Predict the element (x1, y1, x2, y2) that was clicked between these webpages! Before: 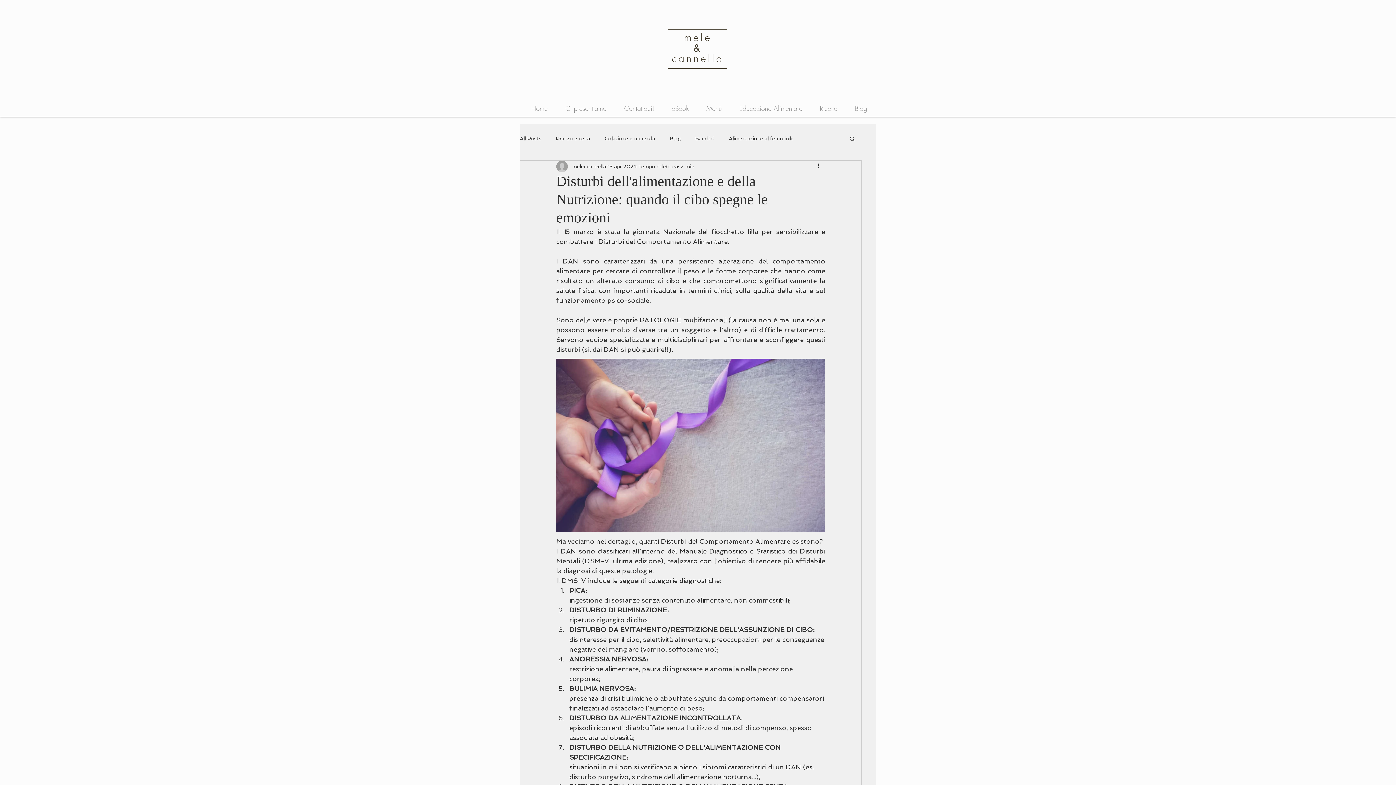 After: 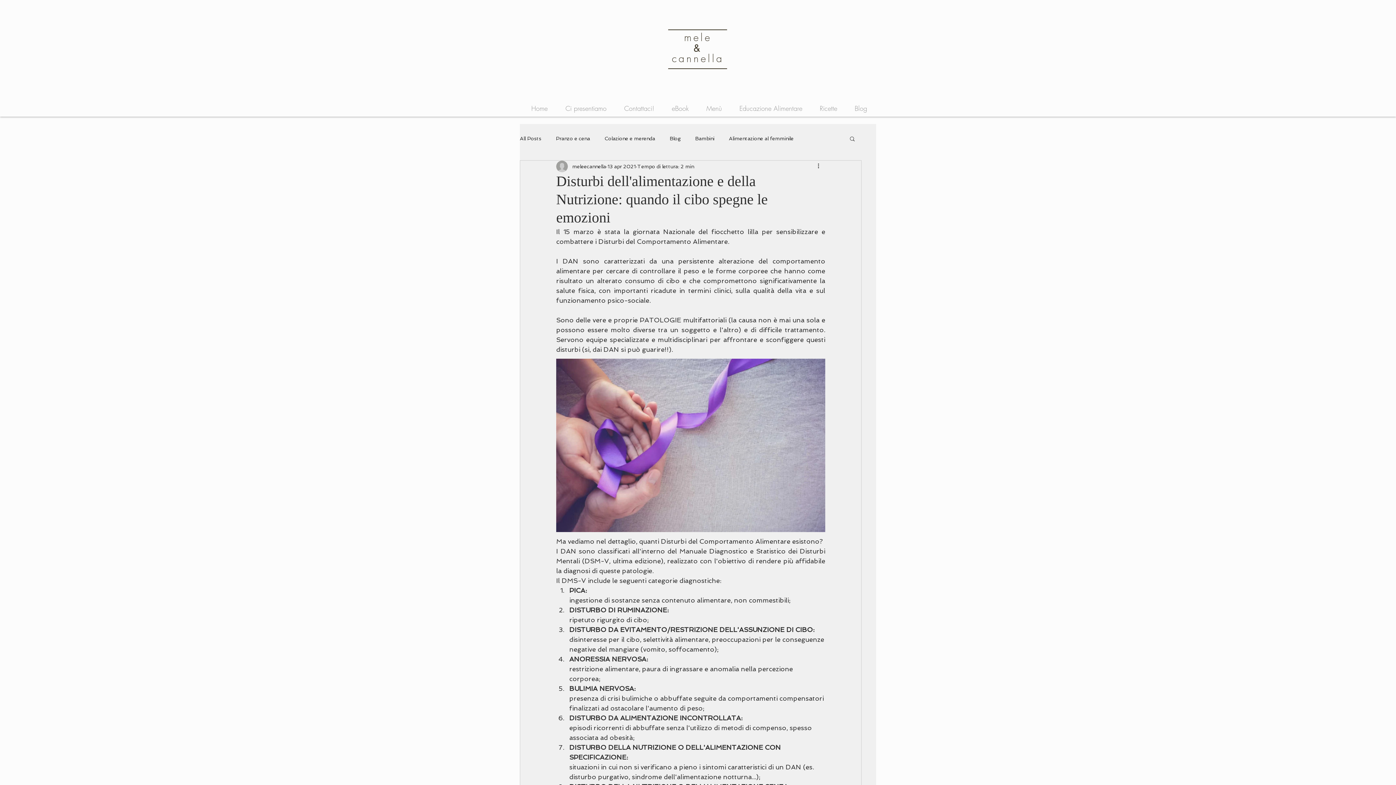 Action: label: Cerca bbox: (849, 135, 856, 141)